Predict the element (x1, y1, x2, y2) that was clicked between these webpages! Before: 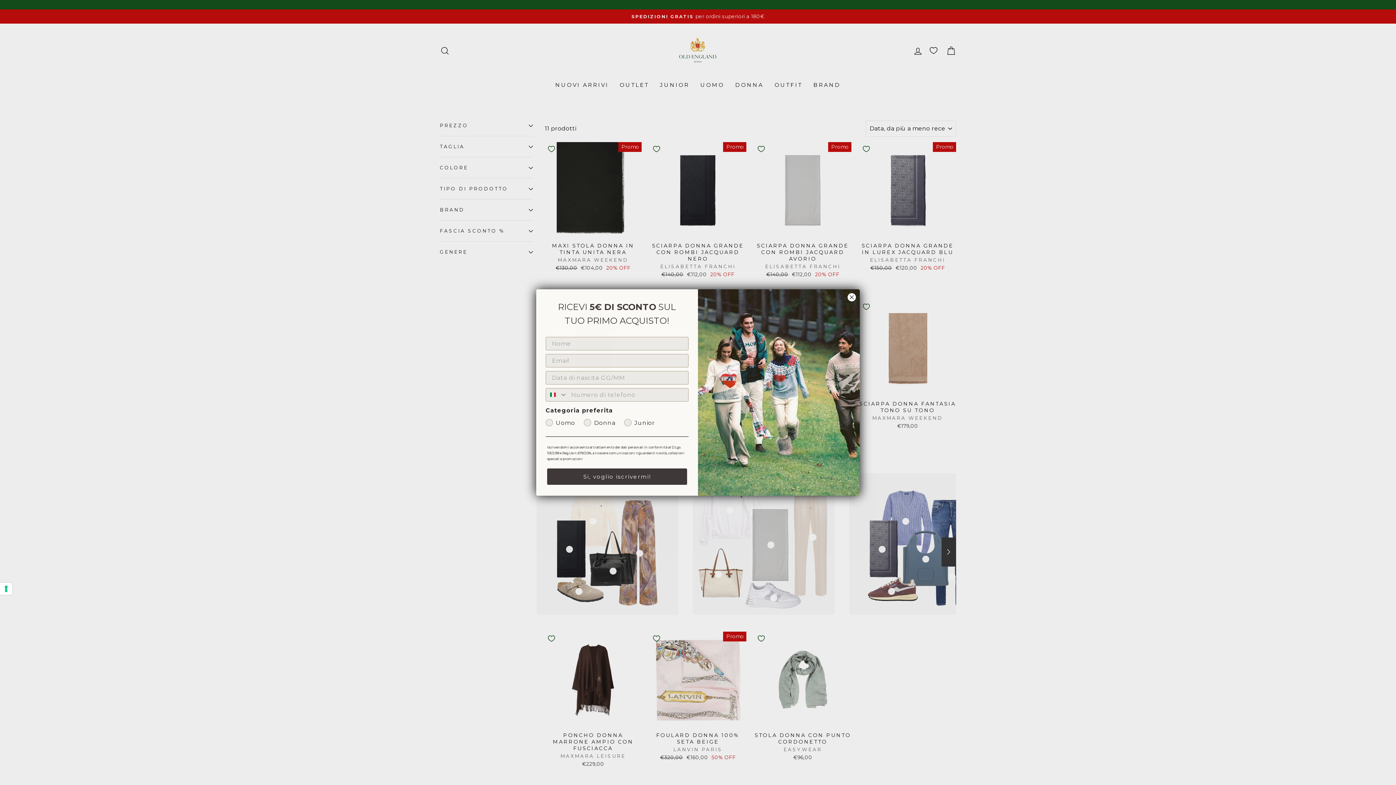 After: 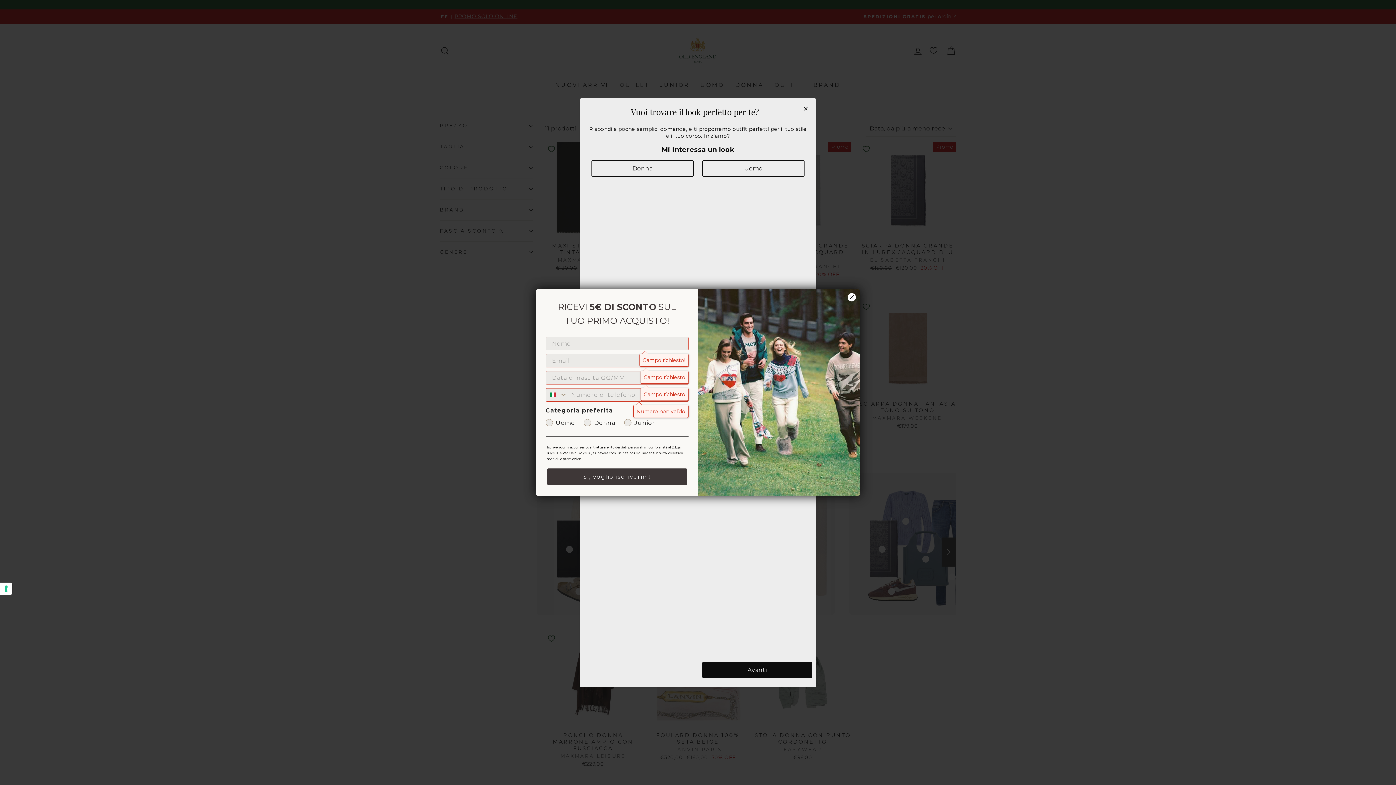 Action: label: Si, voglio iscrivermi! bbox: (547, 468, 687, 485)